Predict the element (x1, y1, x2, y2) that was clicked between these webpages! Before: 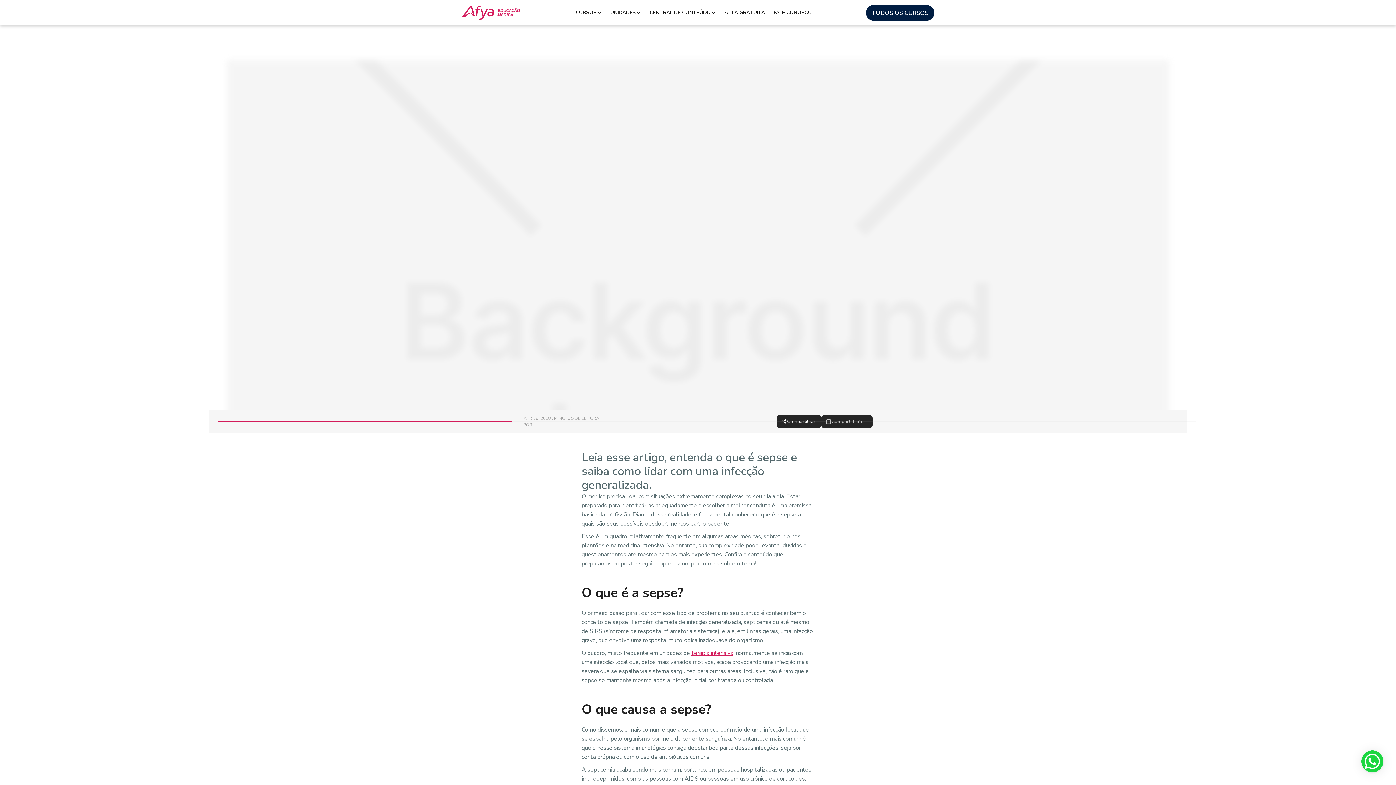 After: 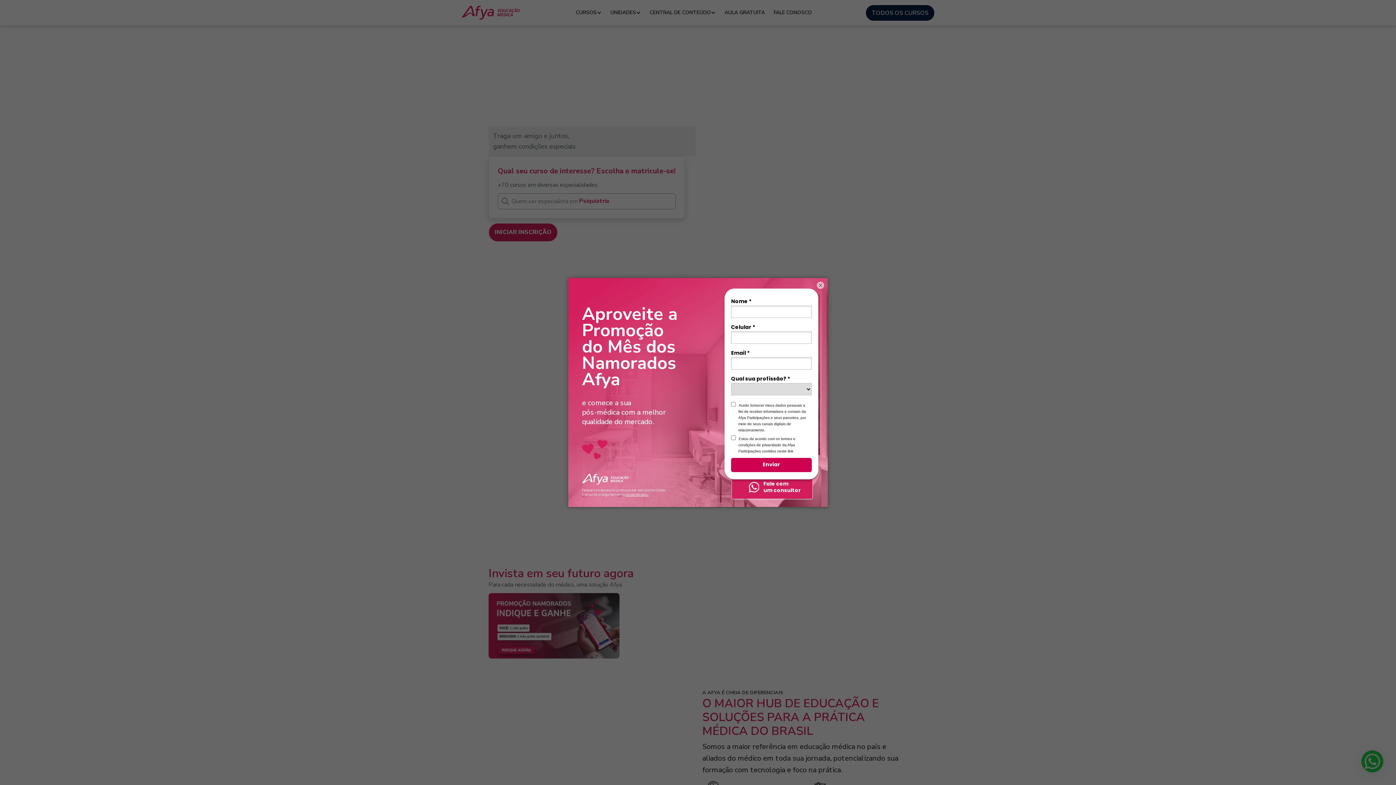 Action: bbox: (461, 5, 520, 19)